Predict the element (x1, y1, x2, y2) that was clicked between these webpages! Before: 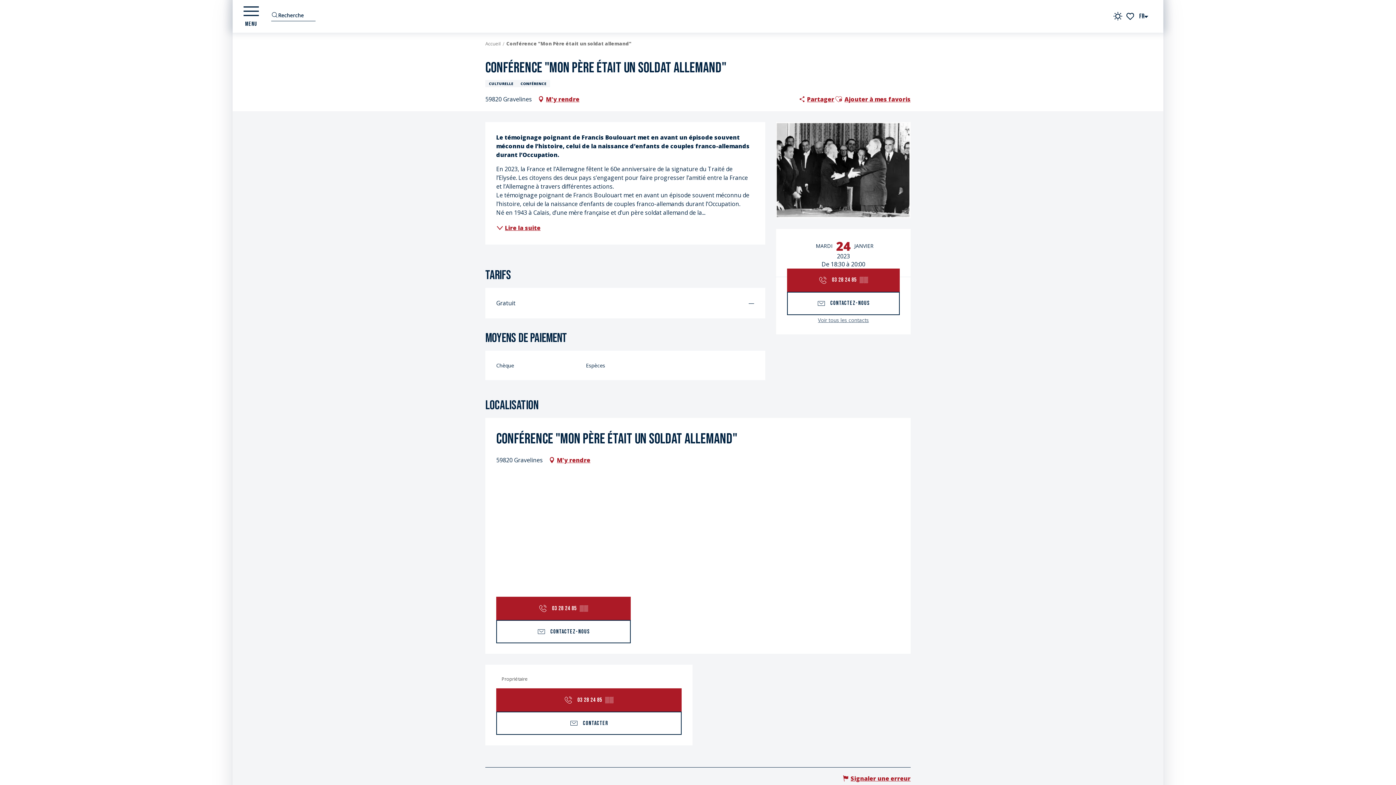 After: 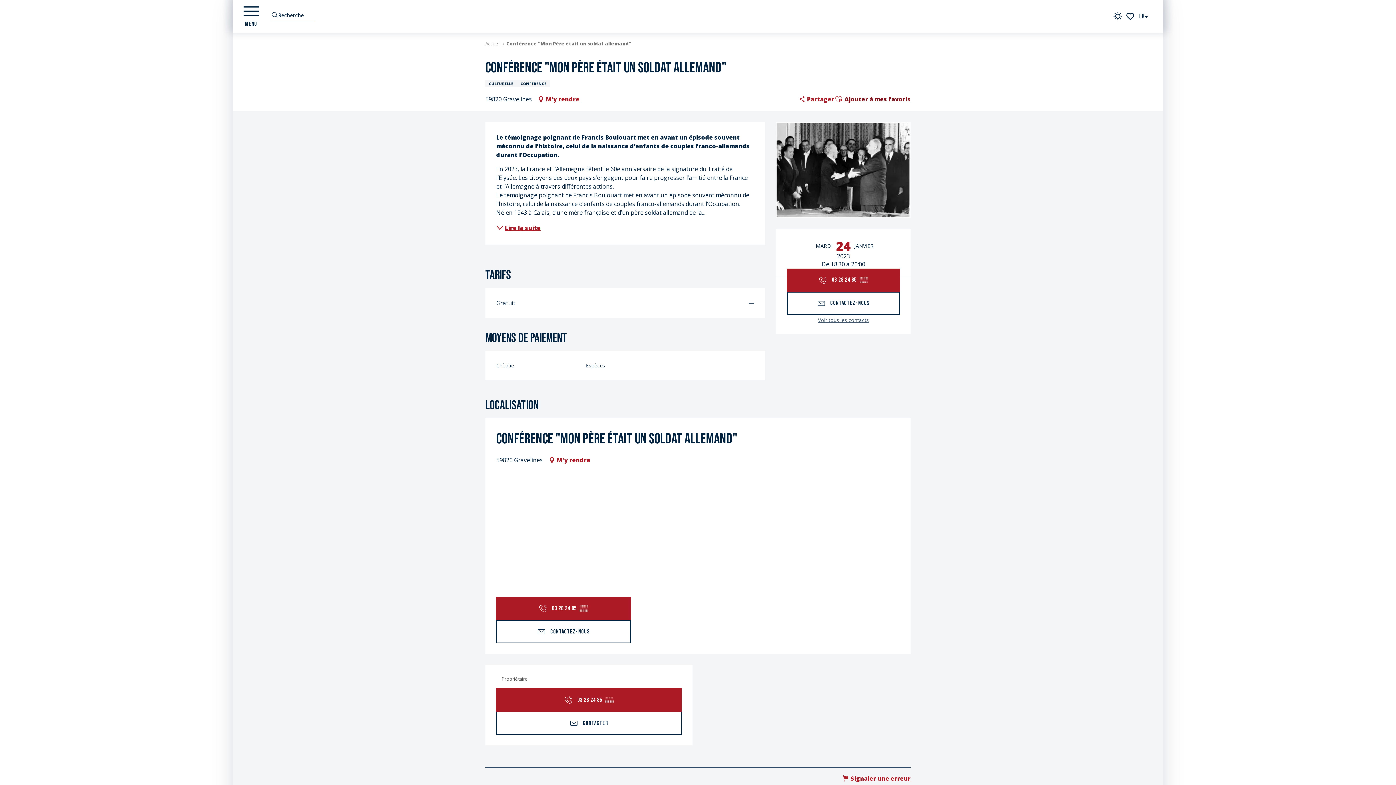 Action: label: Ajouter à mes favoris bbox: (844, 94, 910, 103)